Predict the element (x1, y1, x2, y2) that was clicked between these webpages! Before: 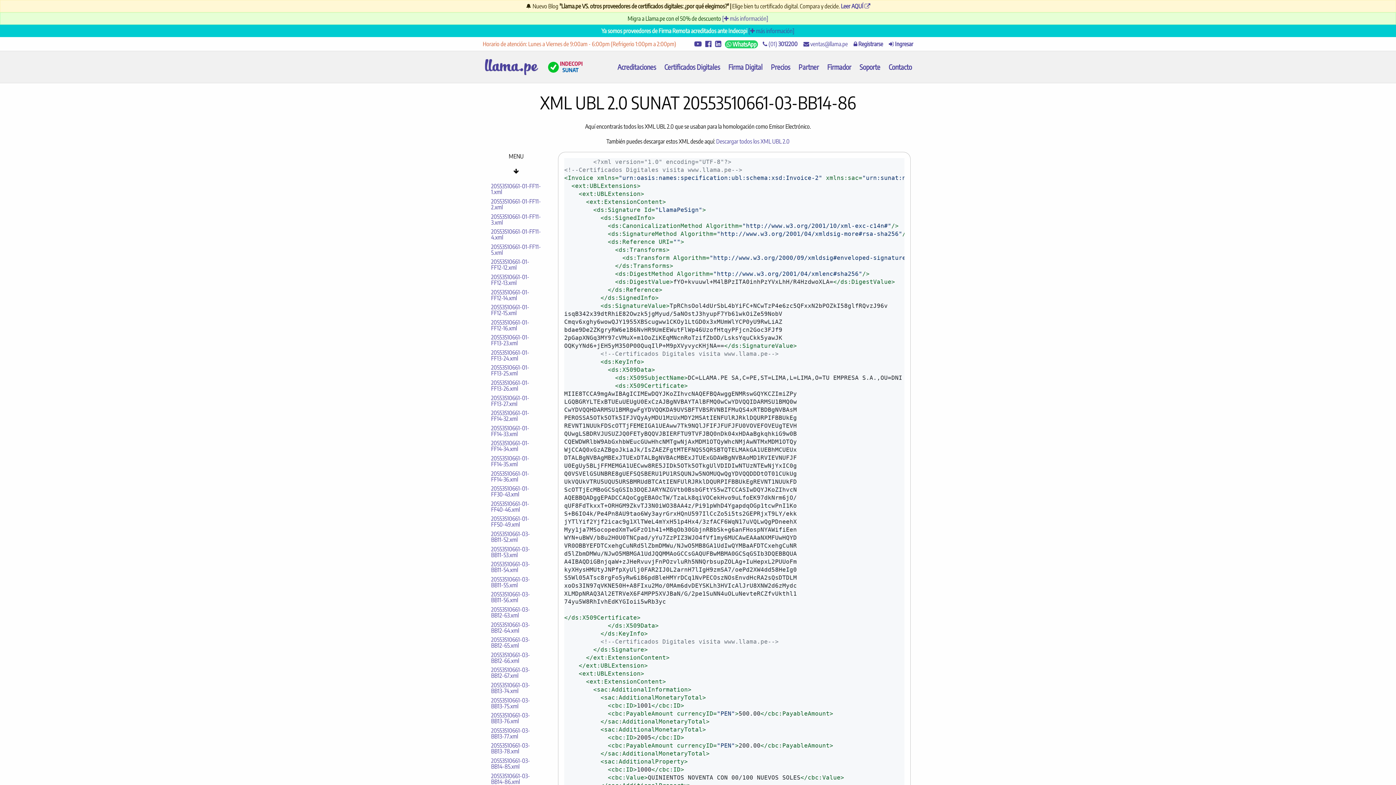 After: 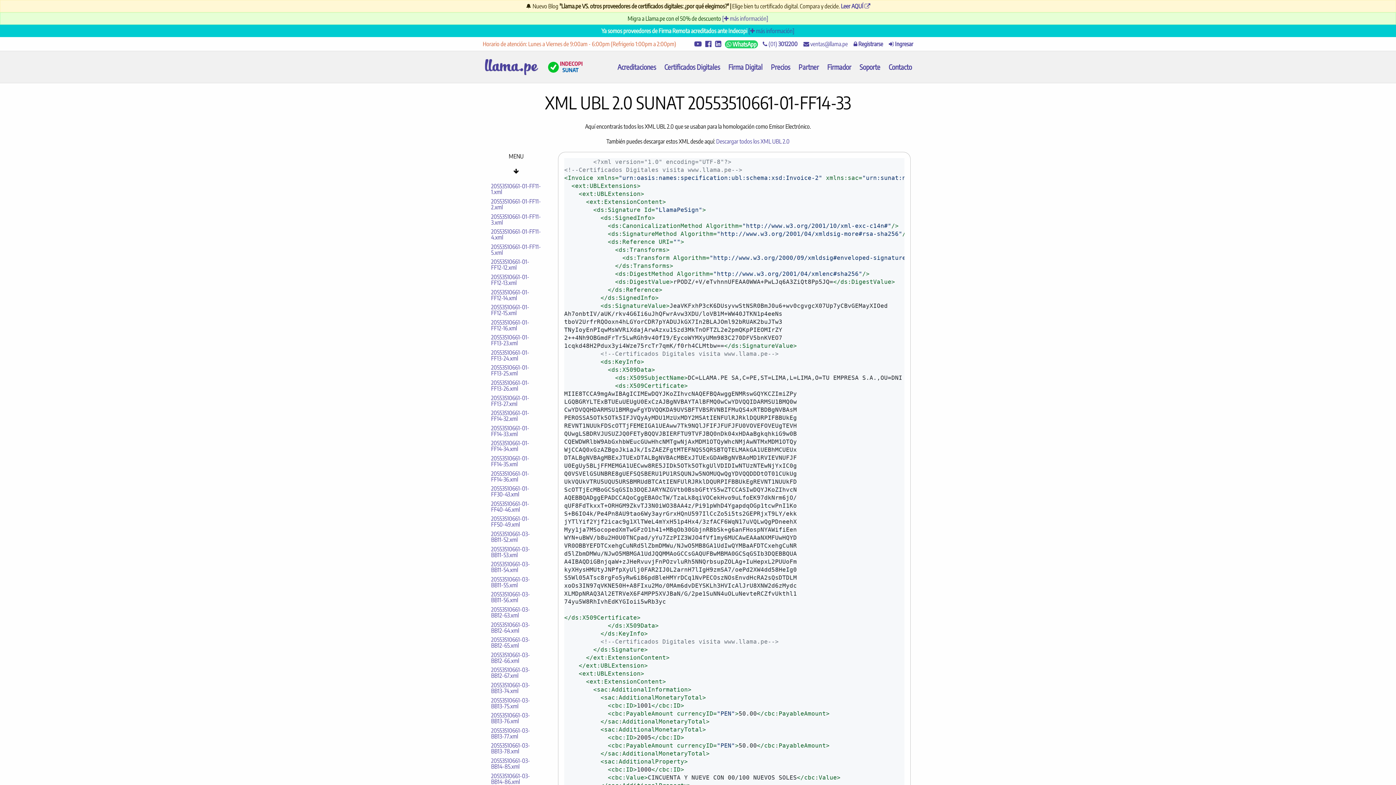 Action: label: 20553510661-01-FF14-33.xml bbox: (485, 423, 547, 438)